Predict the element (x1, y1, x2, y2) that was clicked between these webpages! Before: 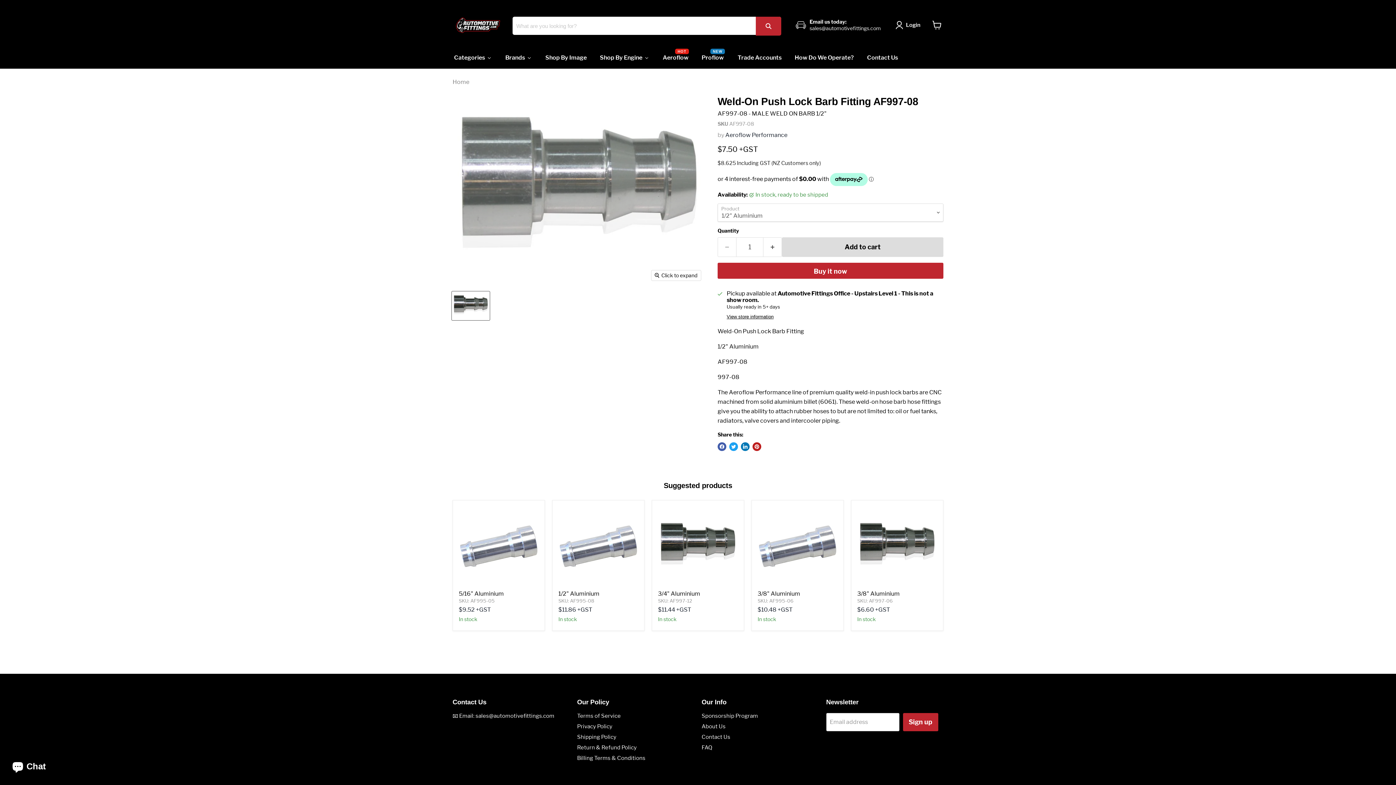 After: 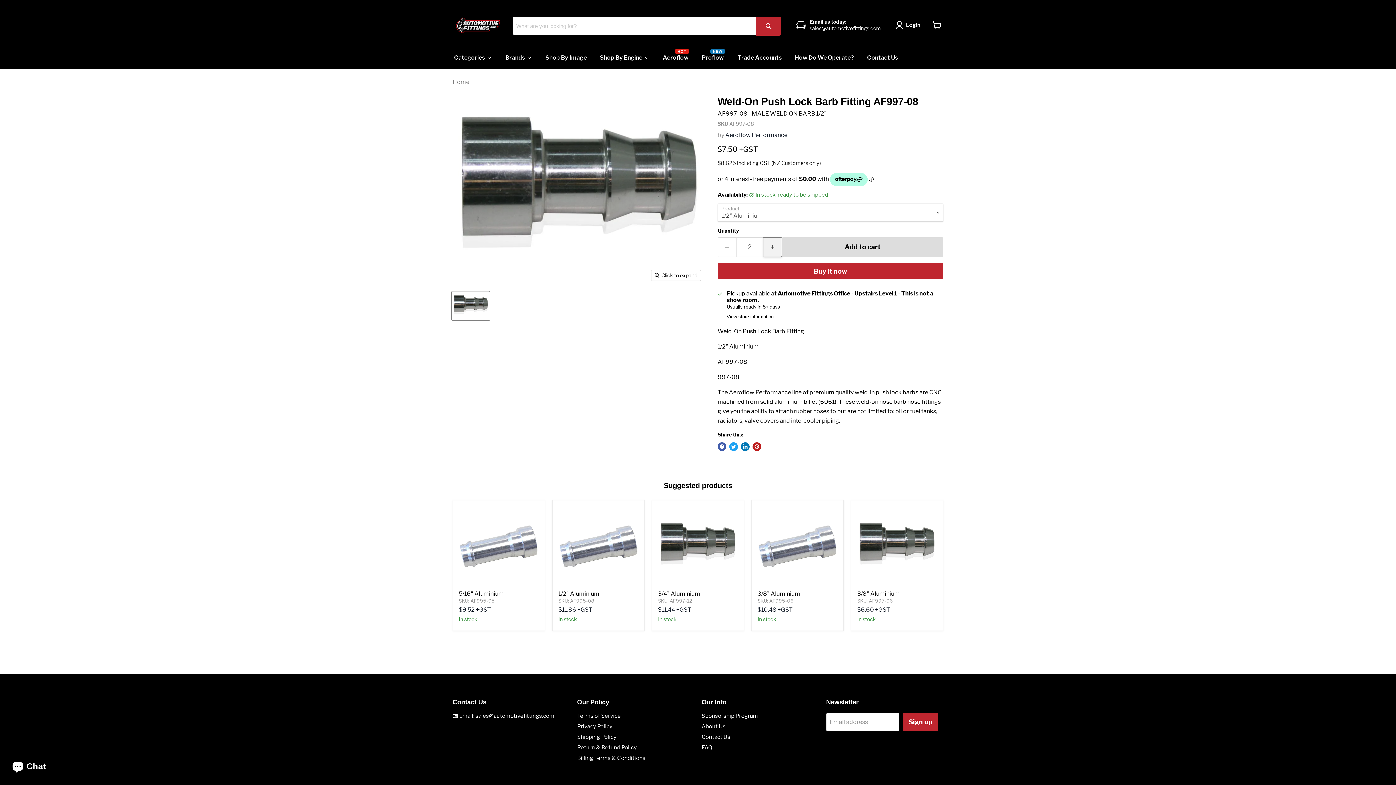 Action: bbox: (763, 237, 782, 257) label: Increase quantity by 1